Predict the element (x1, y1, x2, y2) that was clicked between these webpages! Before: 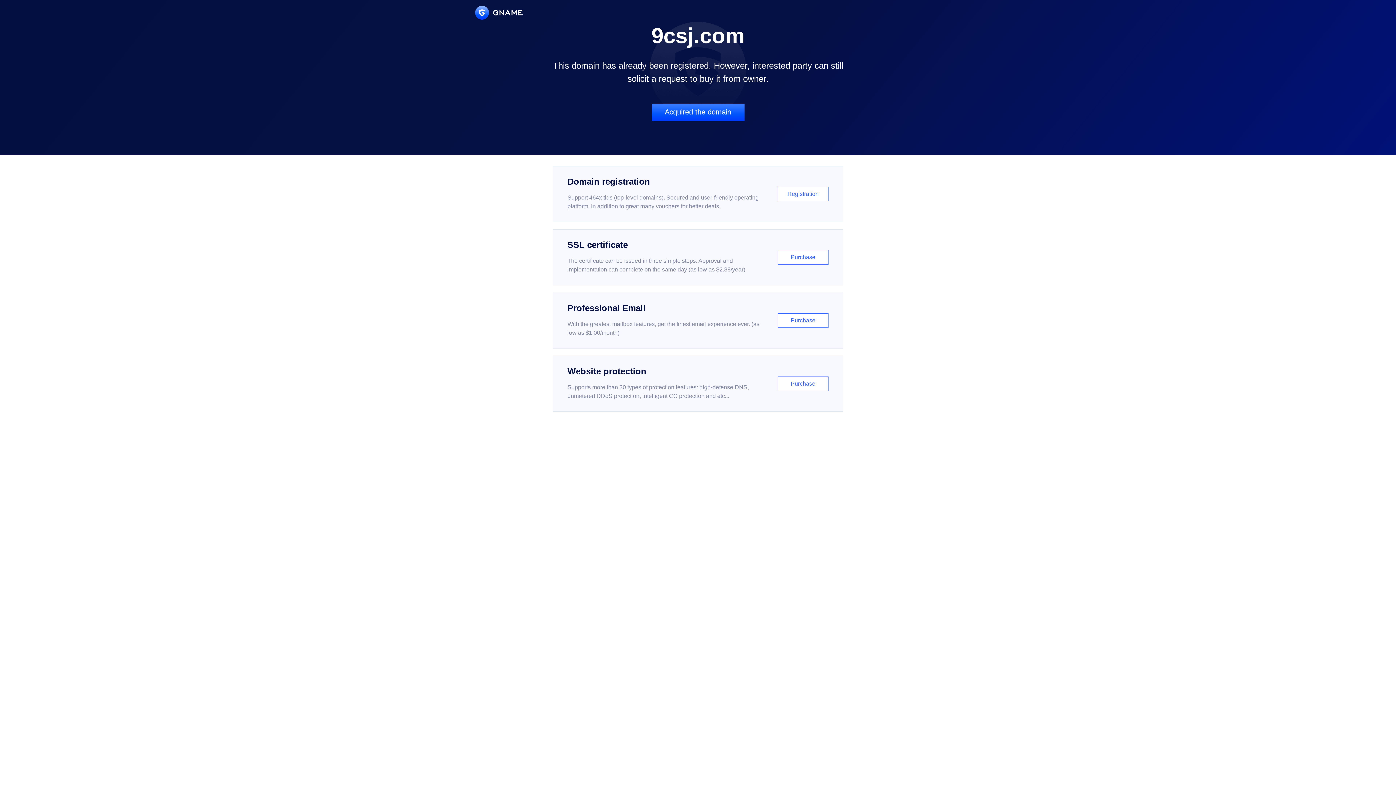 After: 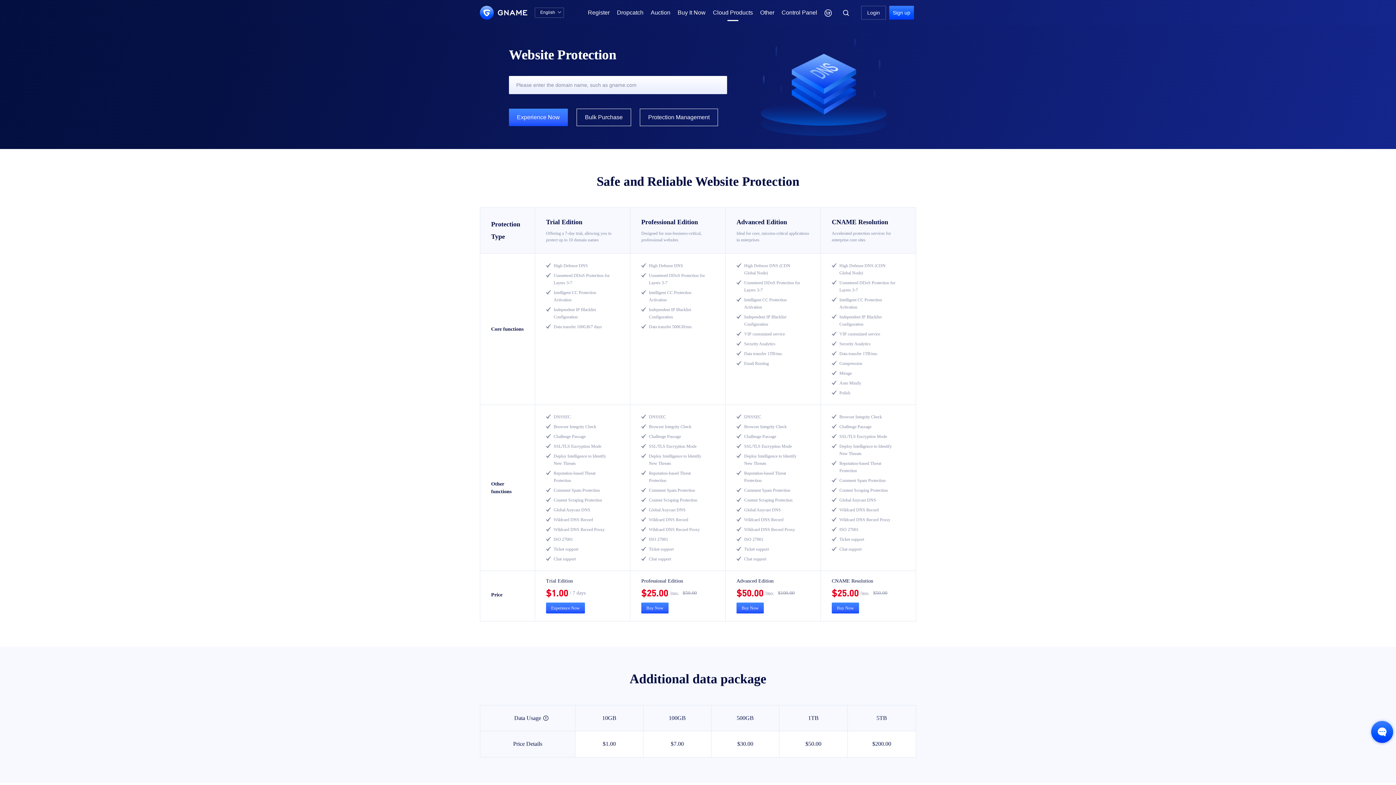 Action: bbox: (552, 356, 843, 412) label: Website protection

Supports more than 30 types of protection features: high-defense DNS, unmetered DDoS protection, intelligent CC protection and etc...

Purchase